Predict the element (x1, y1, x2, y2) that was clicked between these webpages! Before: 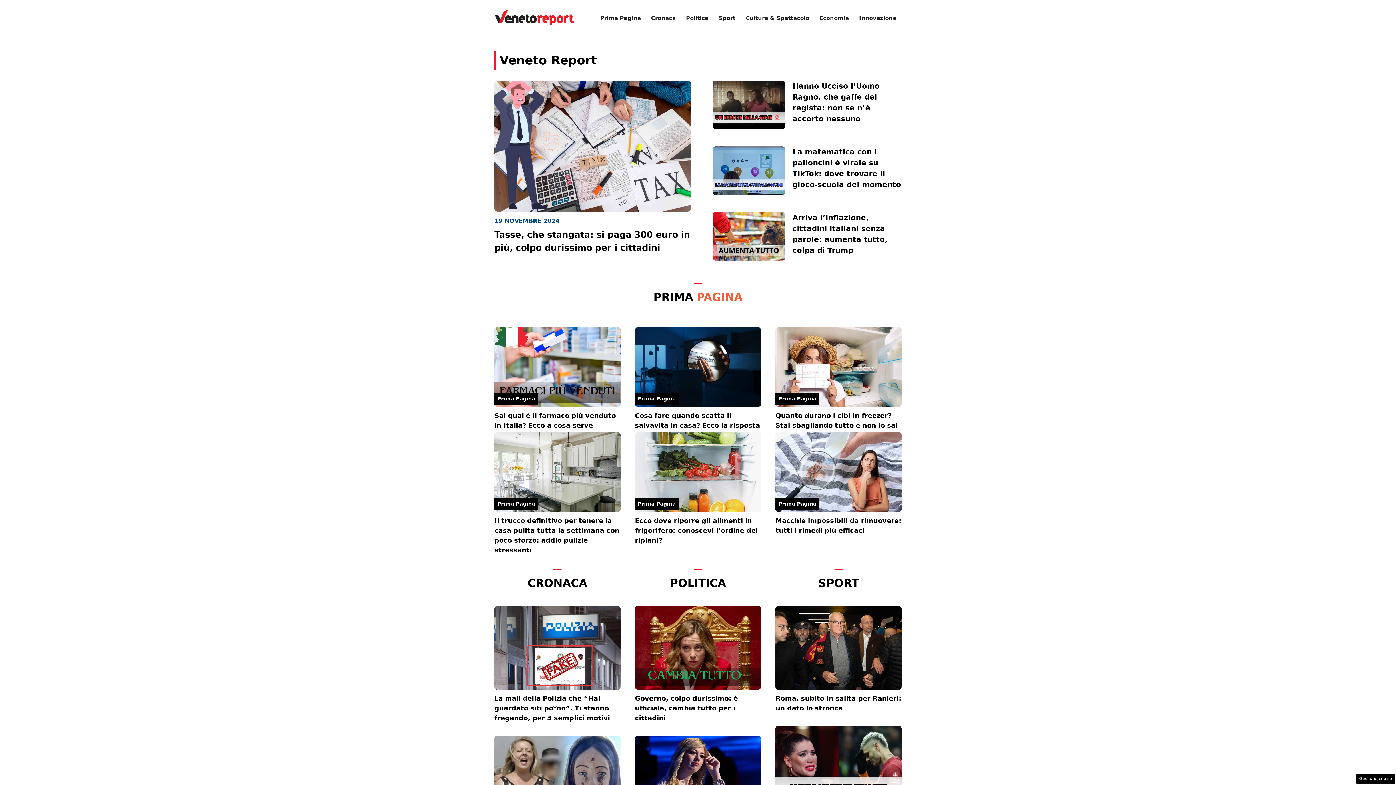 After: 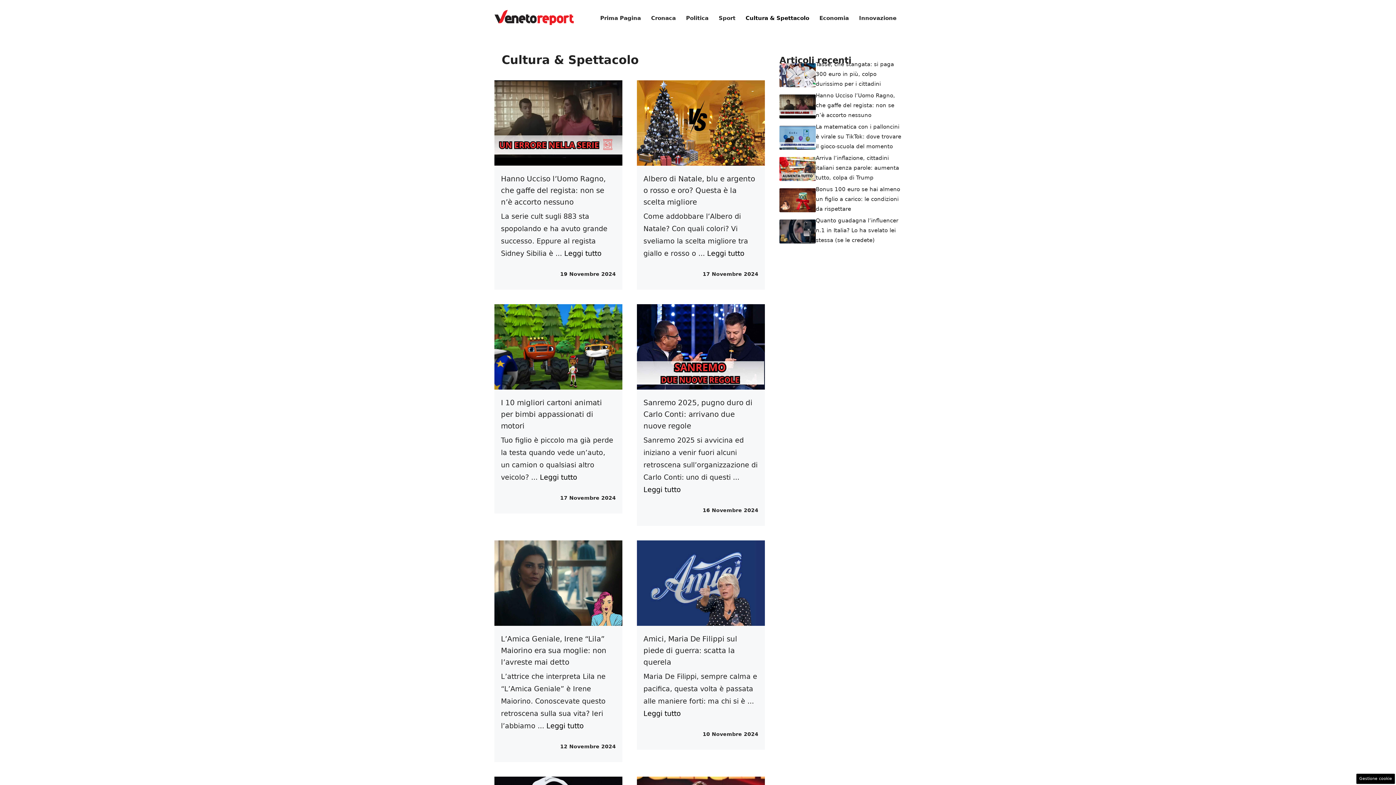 Action: bbox: (740, 7, 814, 29) label: Cultura & Spettacolo